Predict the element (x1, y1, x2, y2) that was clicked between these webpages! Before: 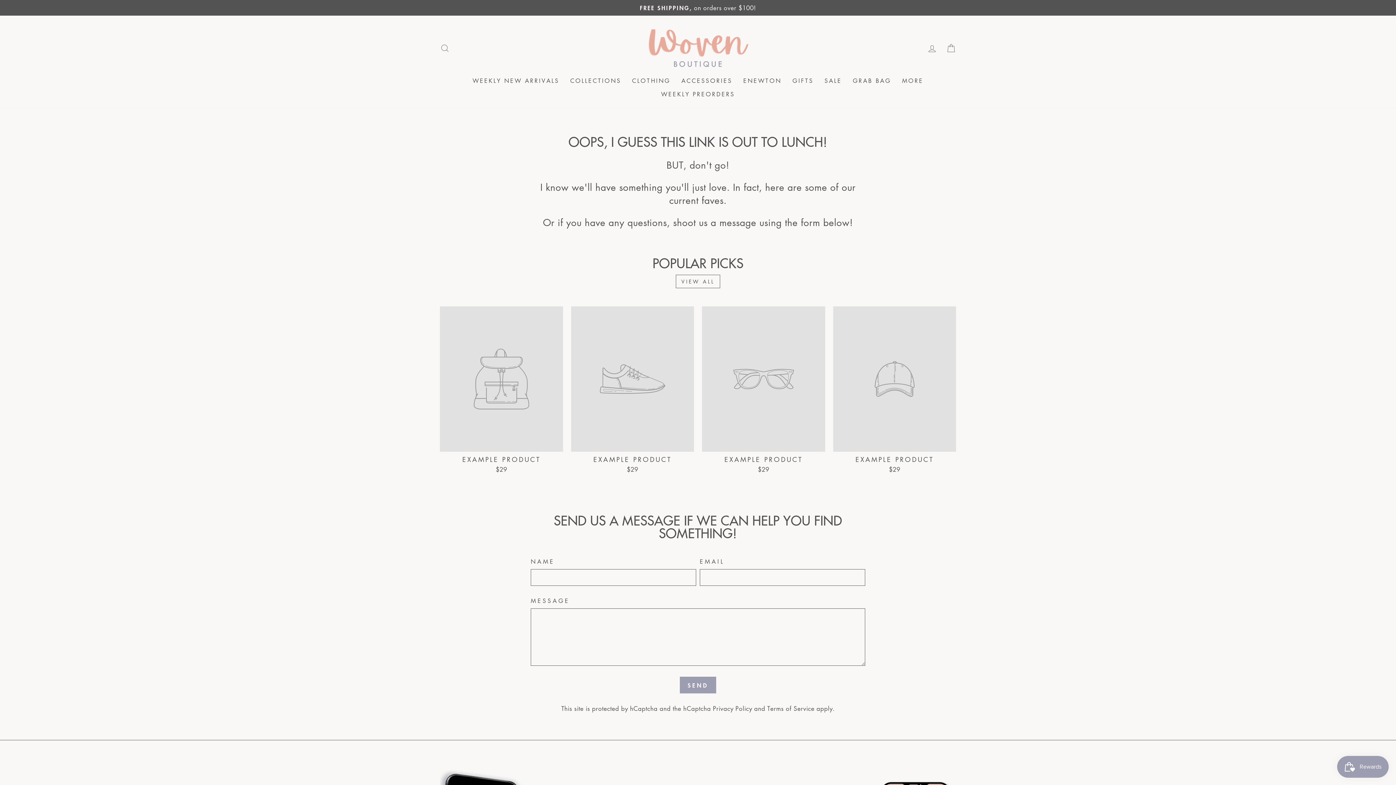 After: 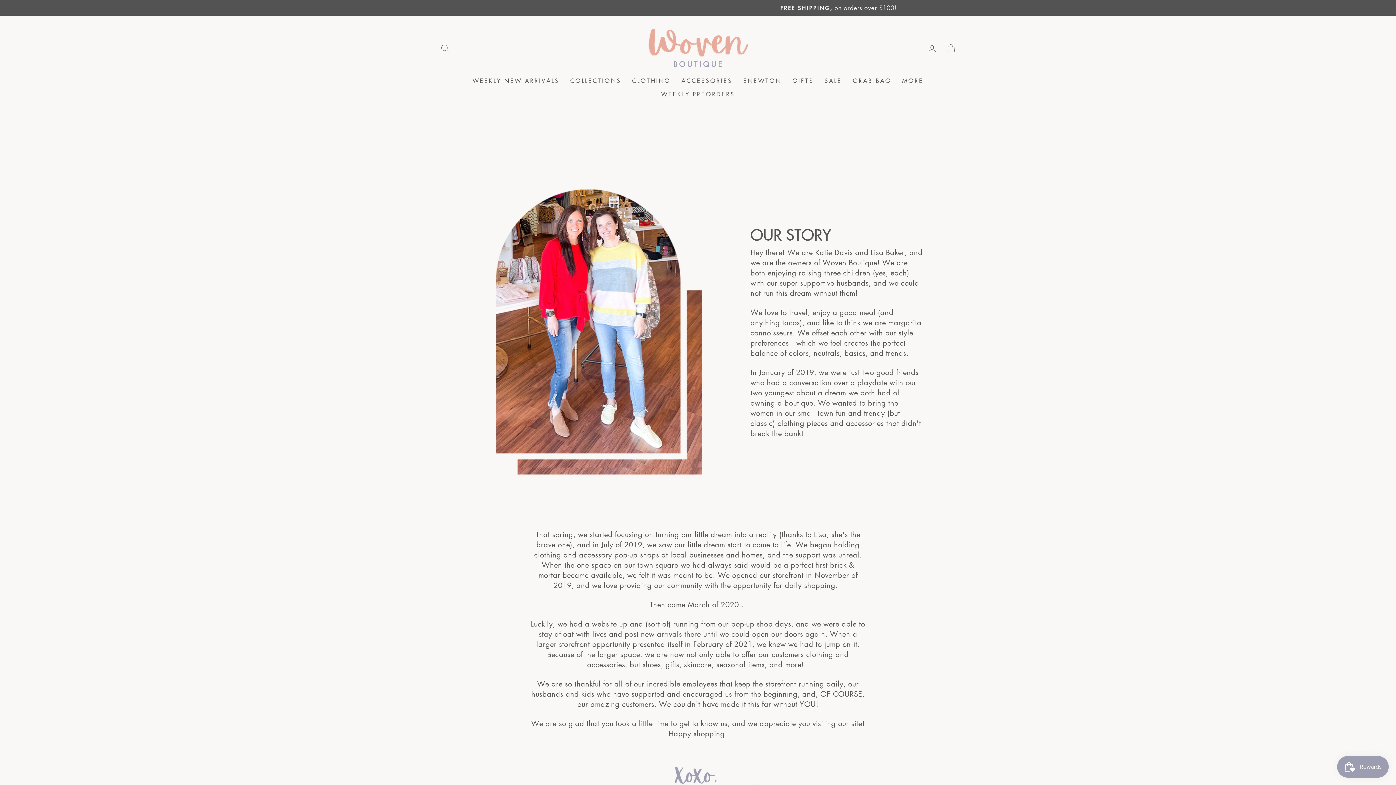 Action: bbox: (896, 73, 929, 87) label: MORE